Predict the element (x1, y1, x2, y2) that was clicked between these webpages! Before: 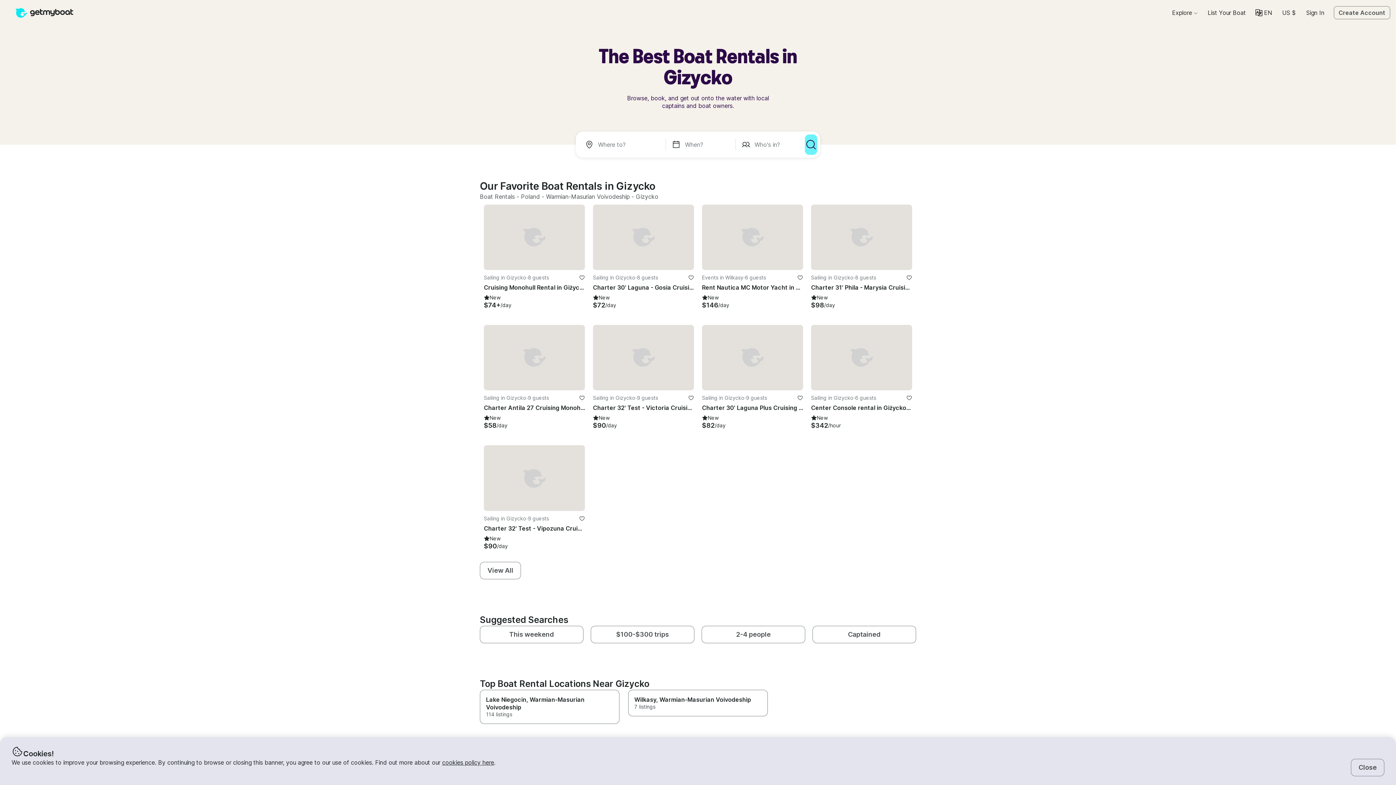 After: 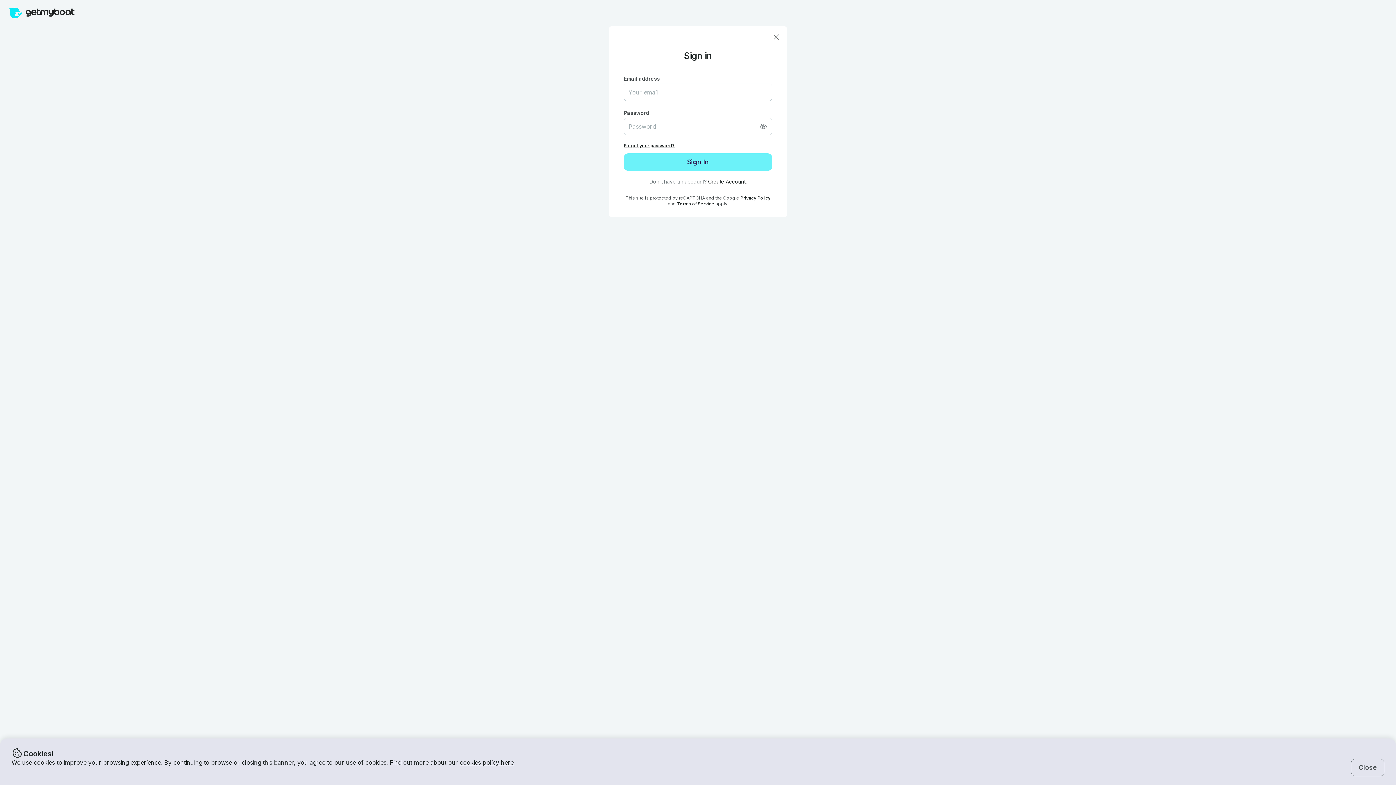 Action: label: List Your Boat bbox: (1208, 9, 1246, 16)